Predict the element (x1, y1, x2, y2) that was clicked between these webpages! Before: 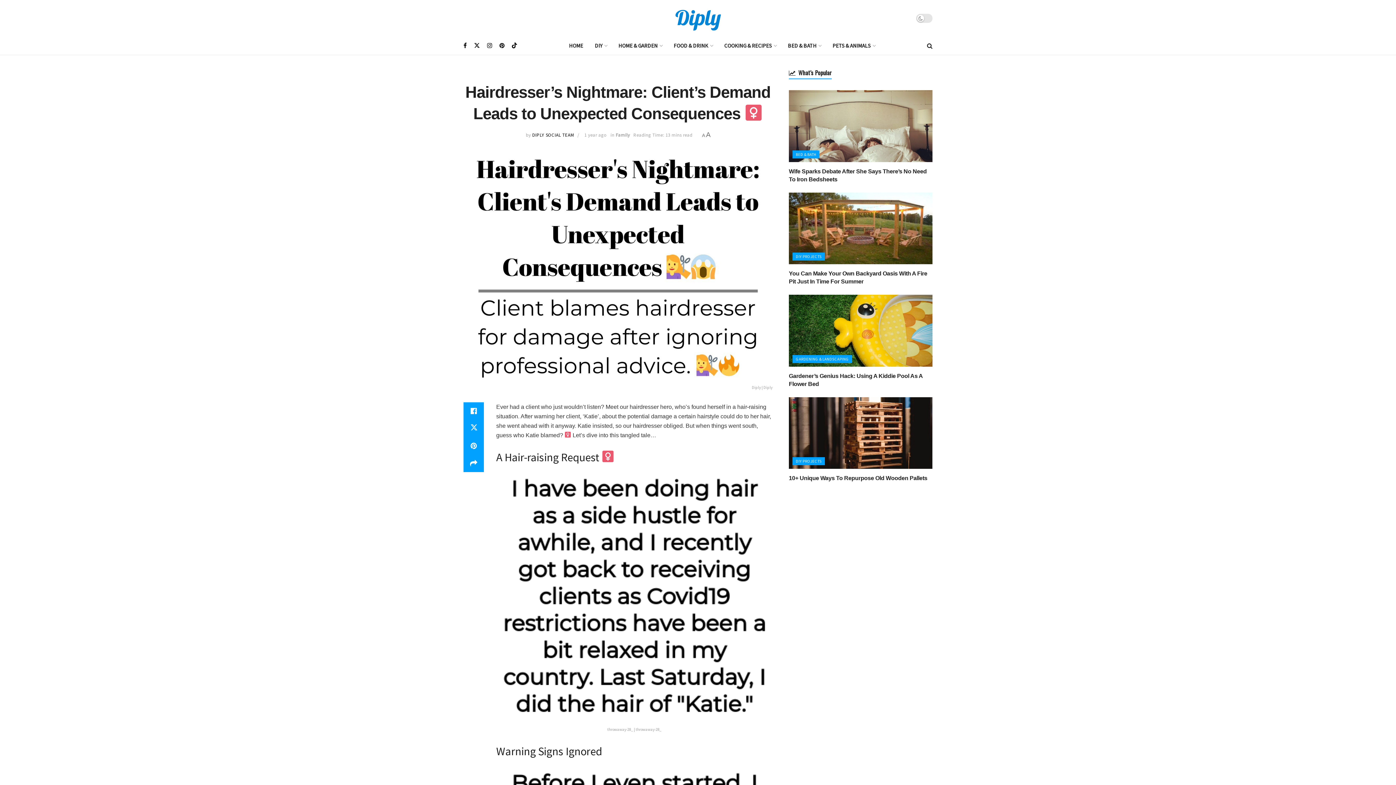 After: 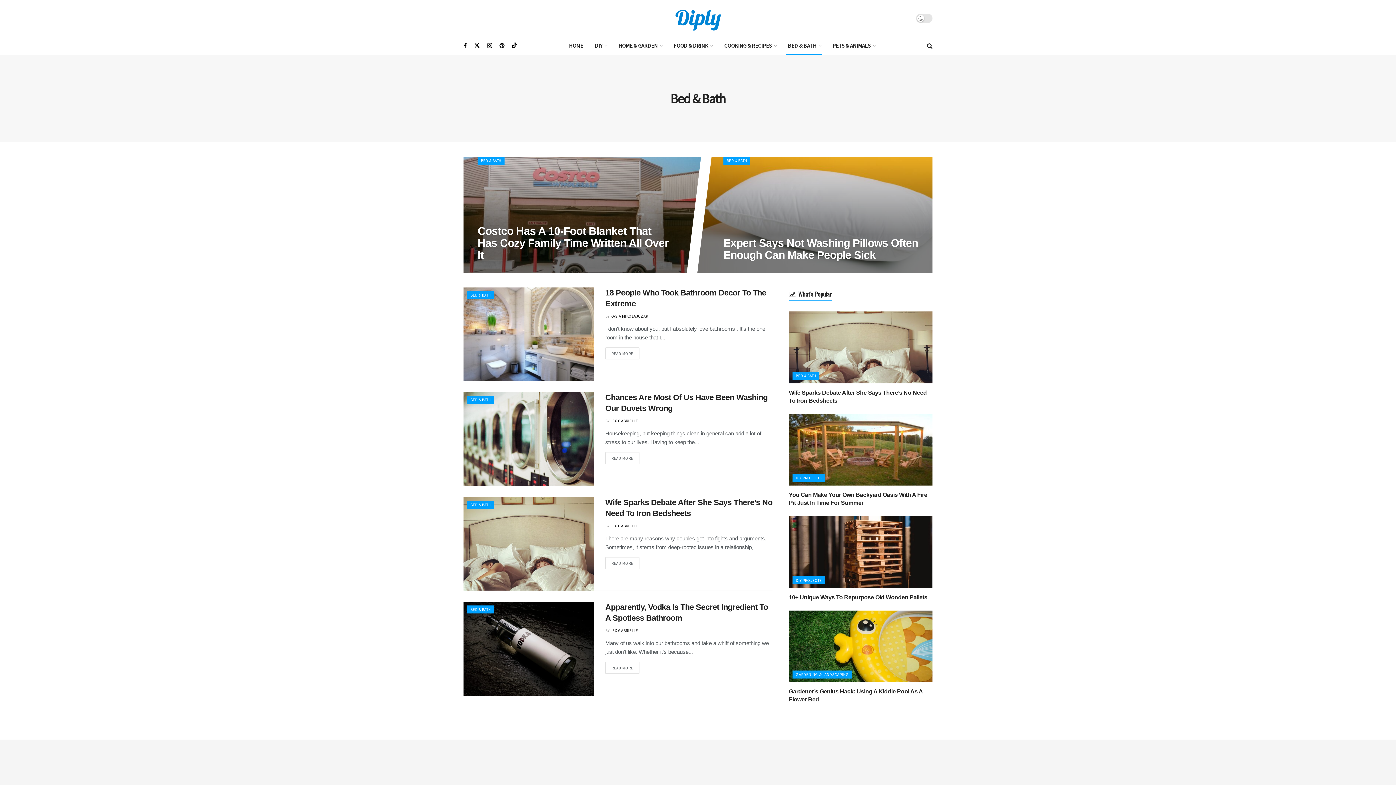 Action: label: BED & BATH bbox: (792, 150, 819, 158)